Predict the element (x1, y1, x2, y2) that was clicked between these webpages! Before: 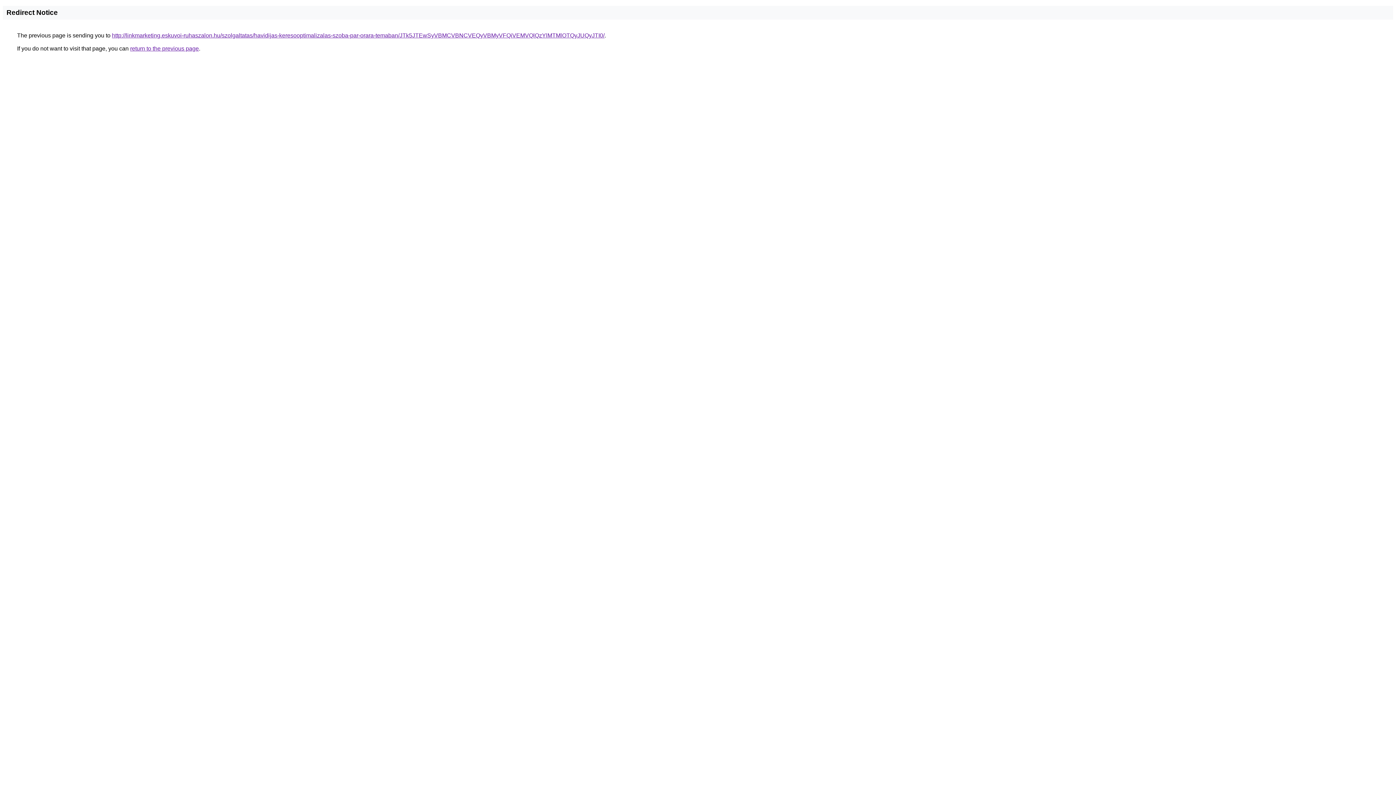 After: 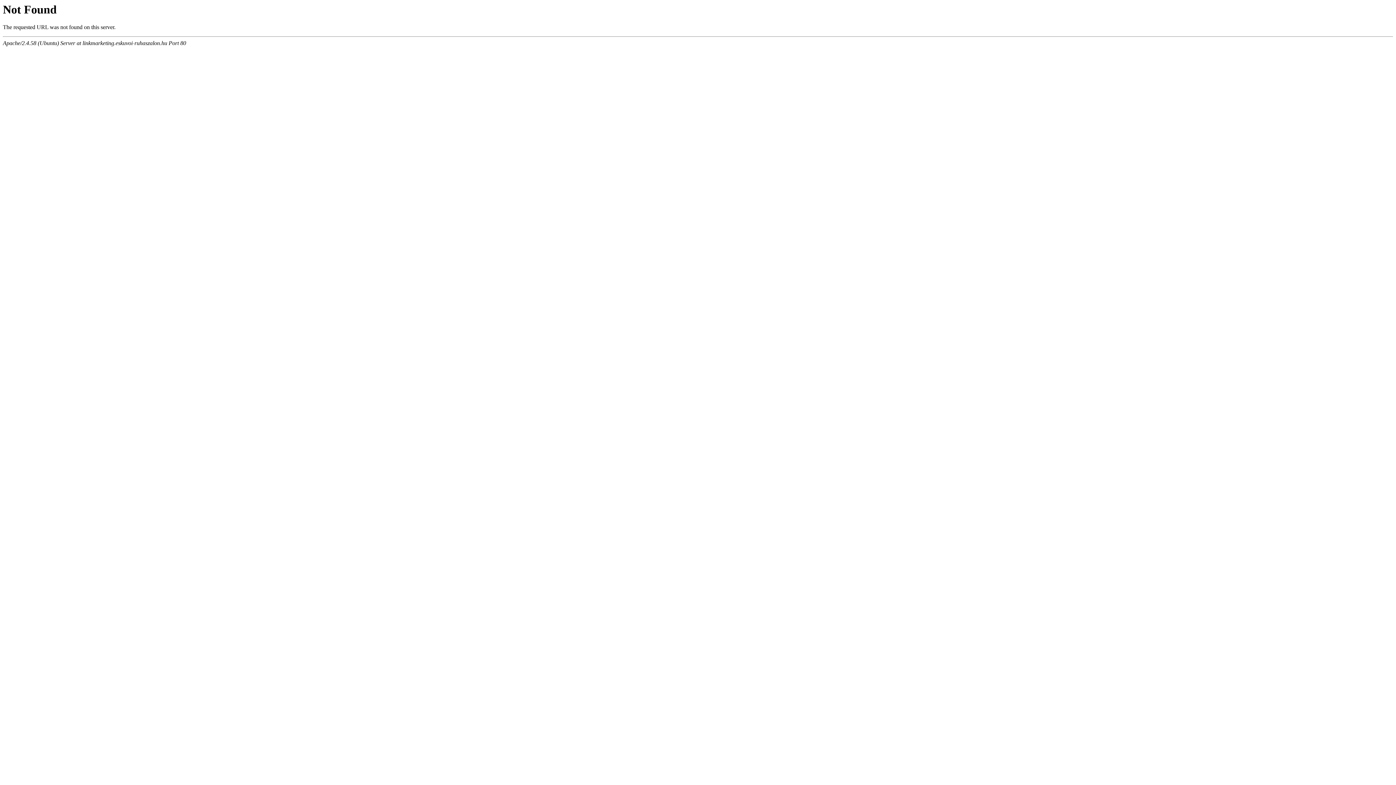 Action: label: http://linkmarketing.eskuvoi-ruhaszalon.hu/szolgaltatas/havidijas-keresooptimalizalas-szoba-par-orara-temaban/JTk5JTEwSyVBMCVBNCVEQyVBMyVFQiVEMVQlQzYlMTMlOTQyJUQyJTI0/ bbox: (112, 32, 604, 38)